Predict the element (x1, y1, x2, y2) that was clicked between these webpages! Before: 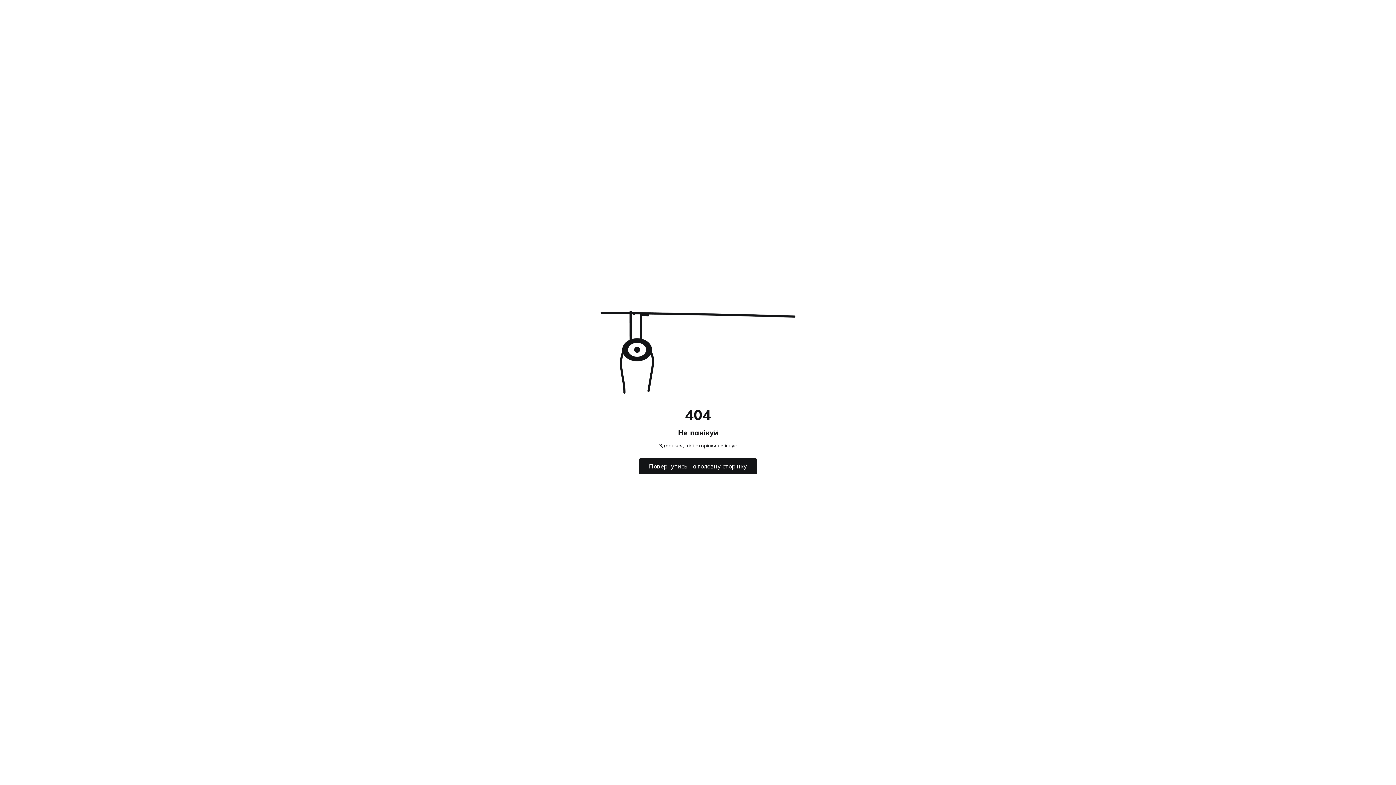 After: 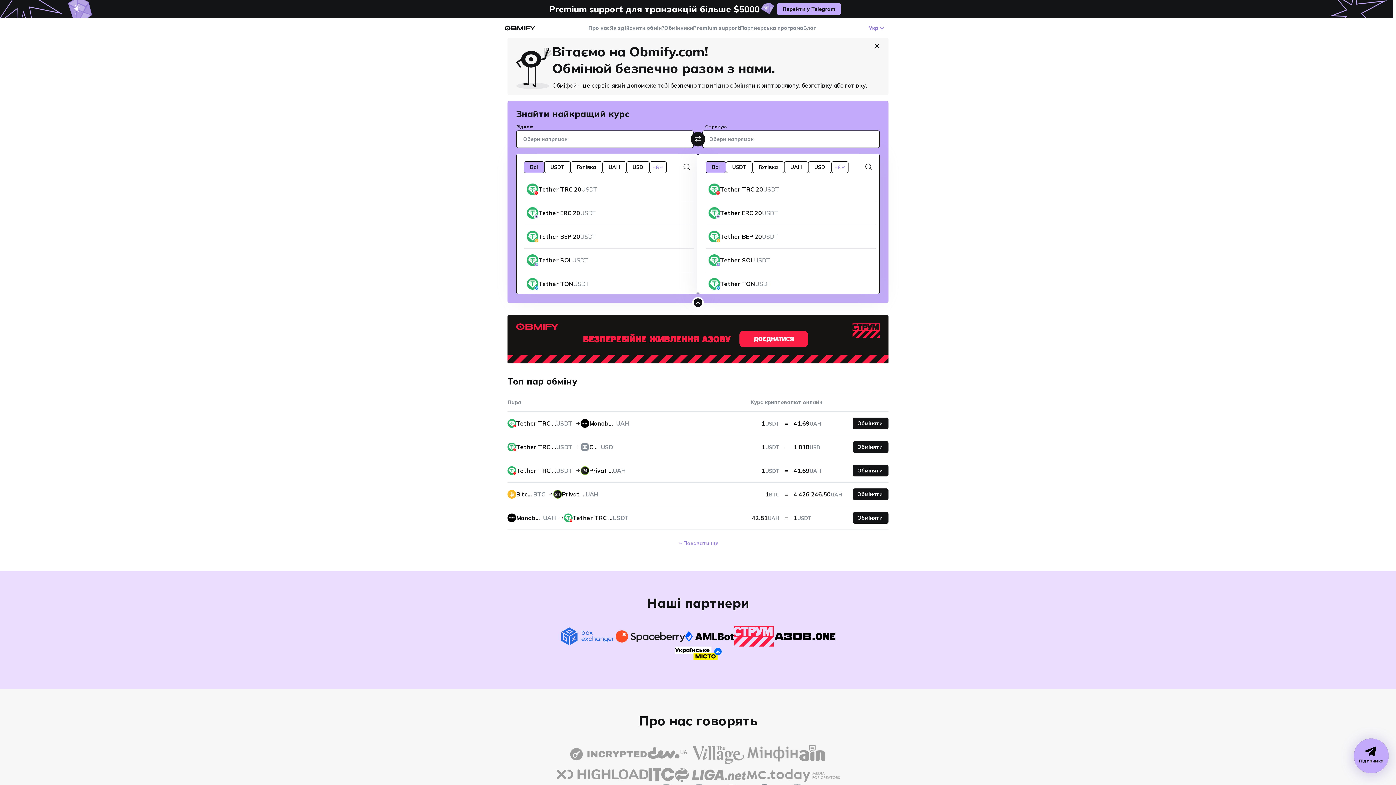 Action: bbox: (638, 458, 757, 474) label: Повернутись на головну сторінку